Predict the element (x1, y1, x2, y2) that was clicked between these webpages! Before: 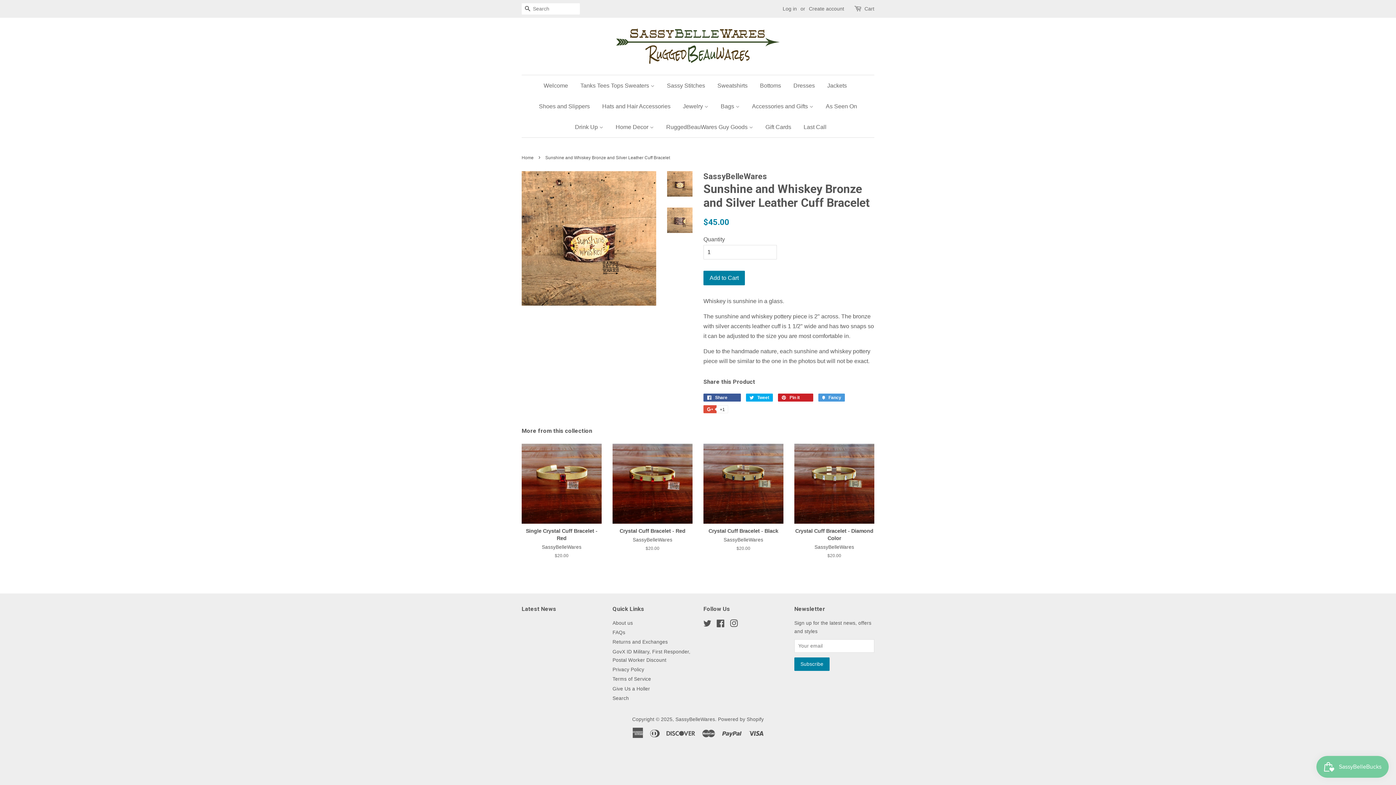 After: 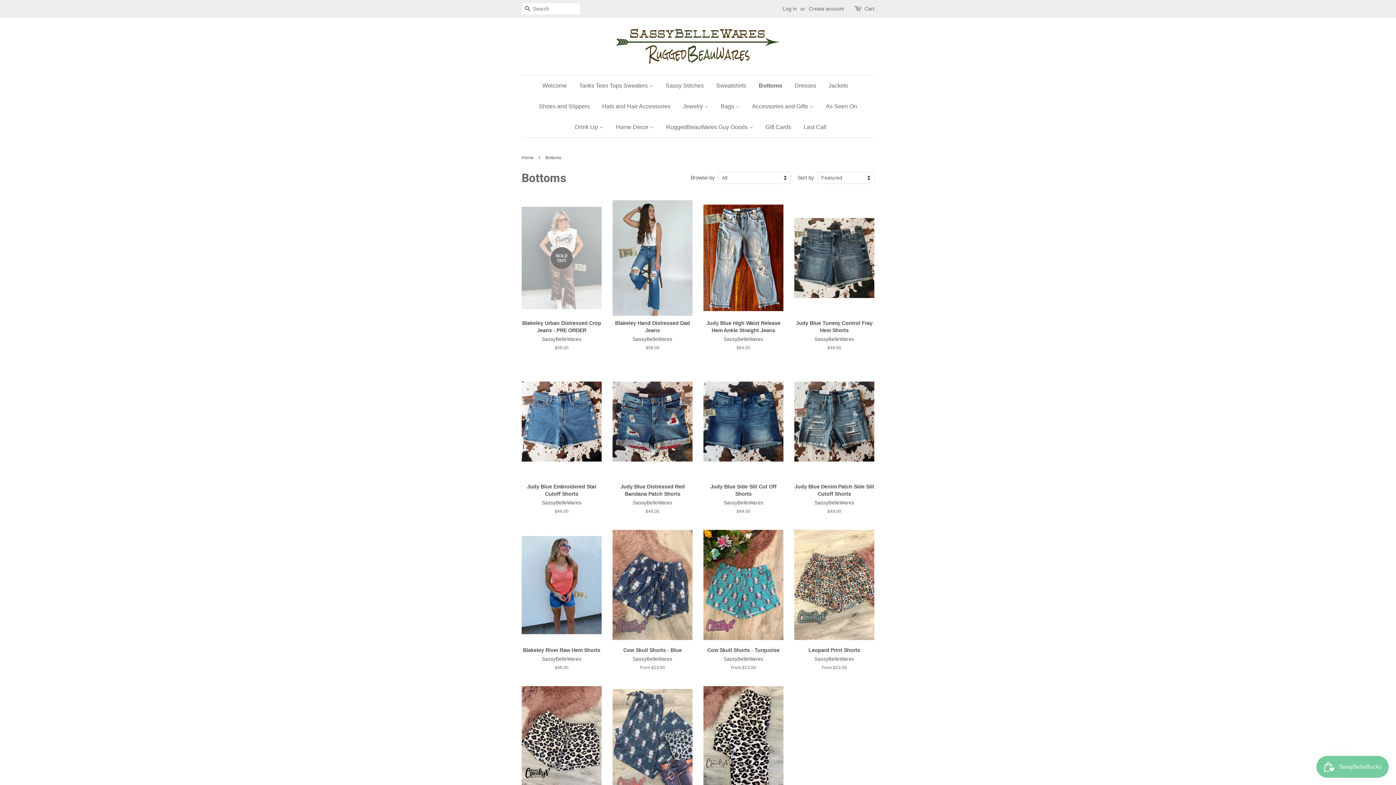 Action: bbox: (754, 75, 786, 96) label: Bottoms